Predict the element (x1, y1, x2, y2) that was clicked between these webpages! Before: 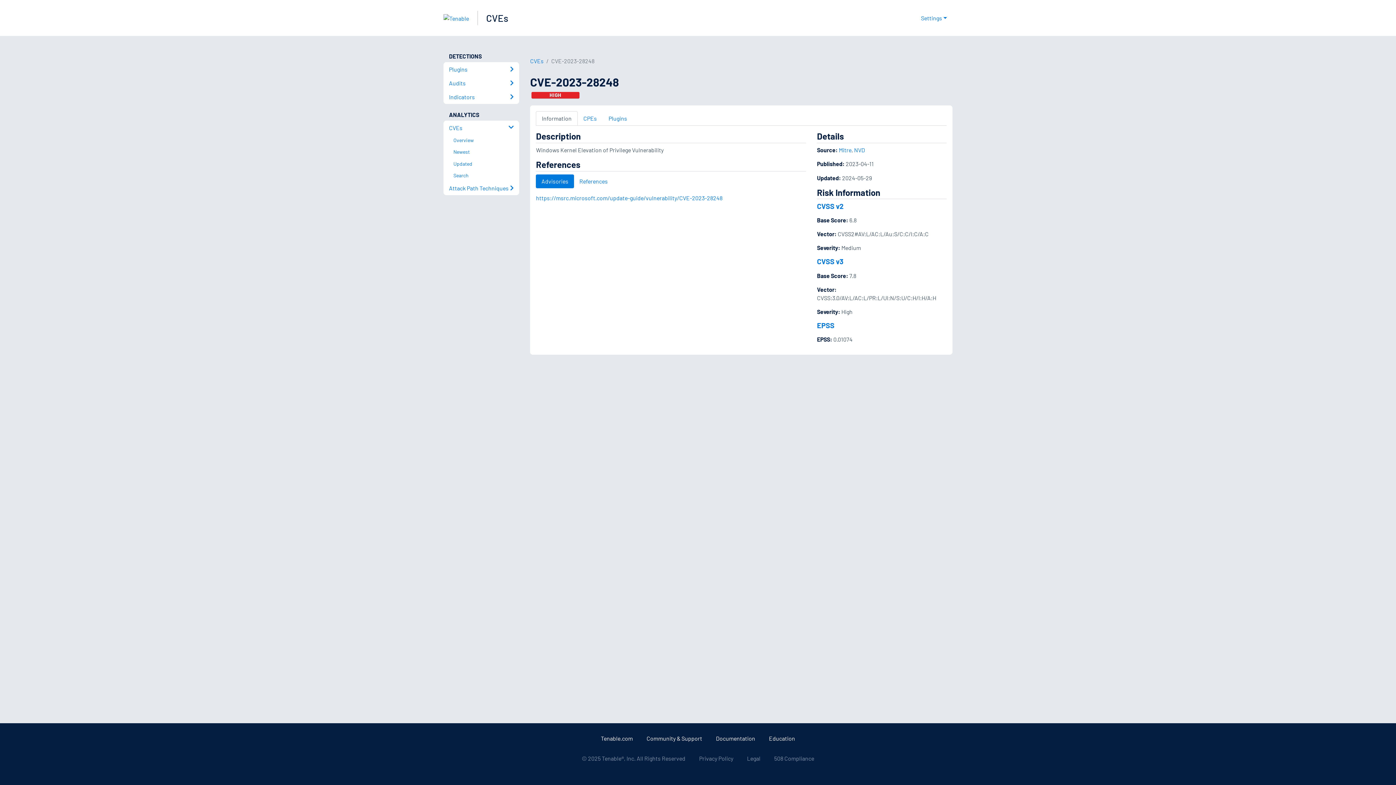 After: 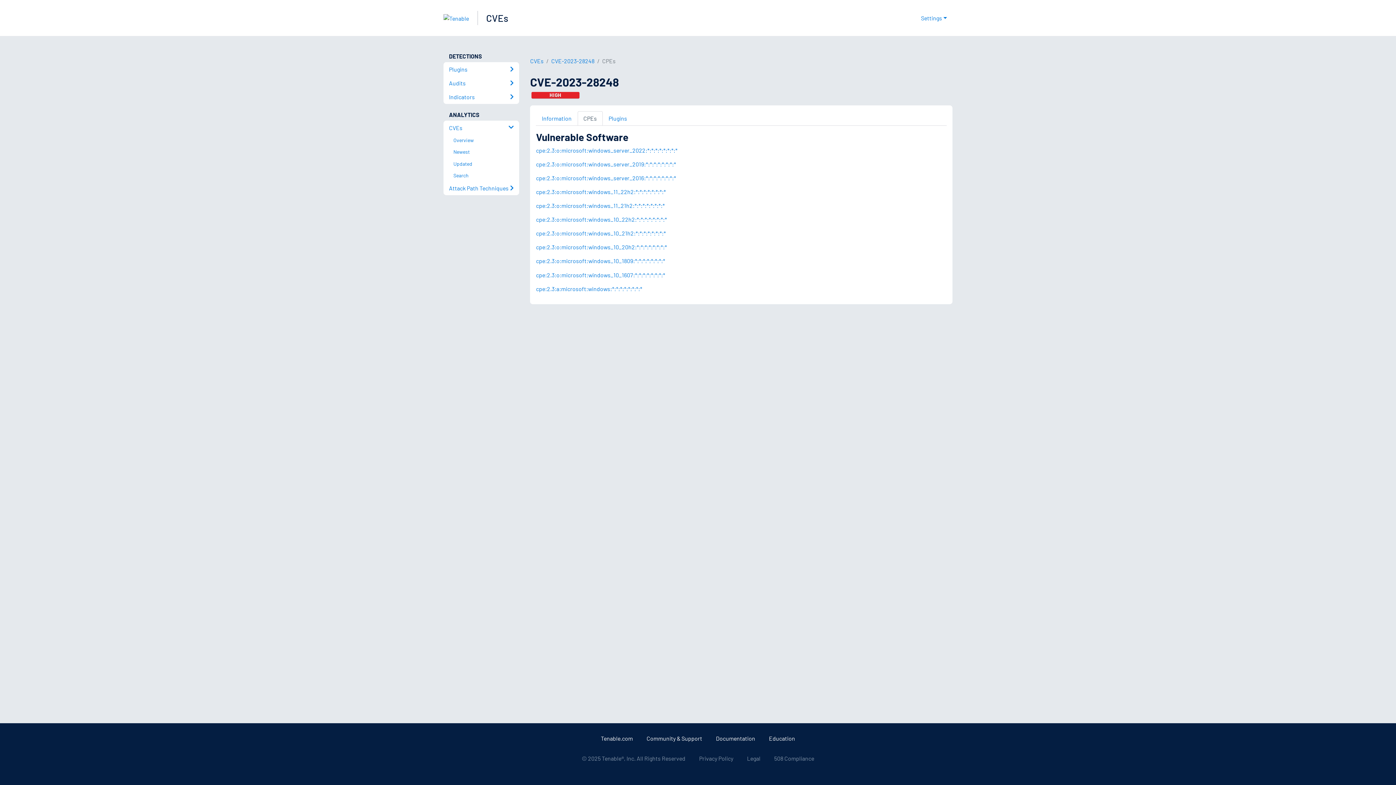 Action: bbox: (577, 111, 602, 125) label: CPEs